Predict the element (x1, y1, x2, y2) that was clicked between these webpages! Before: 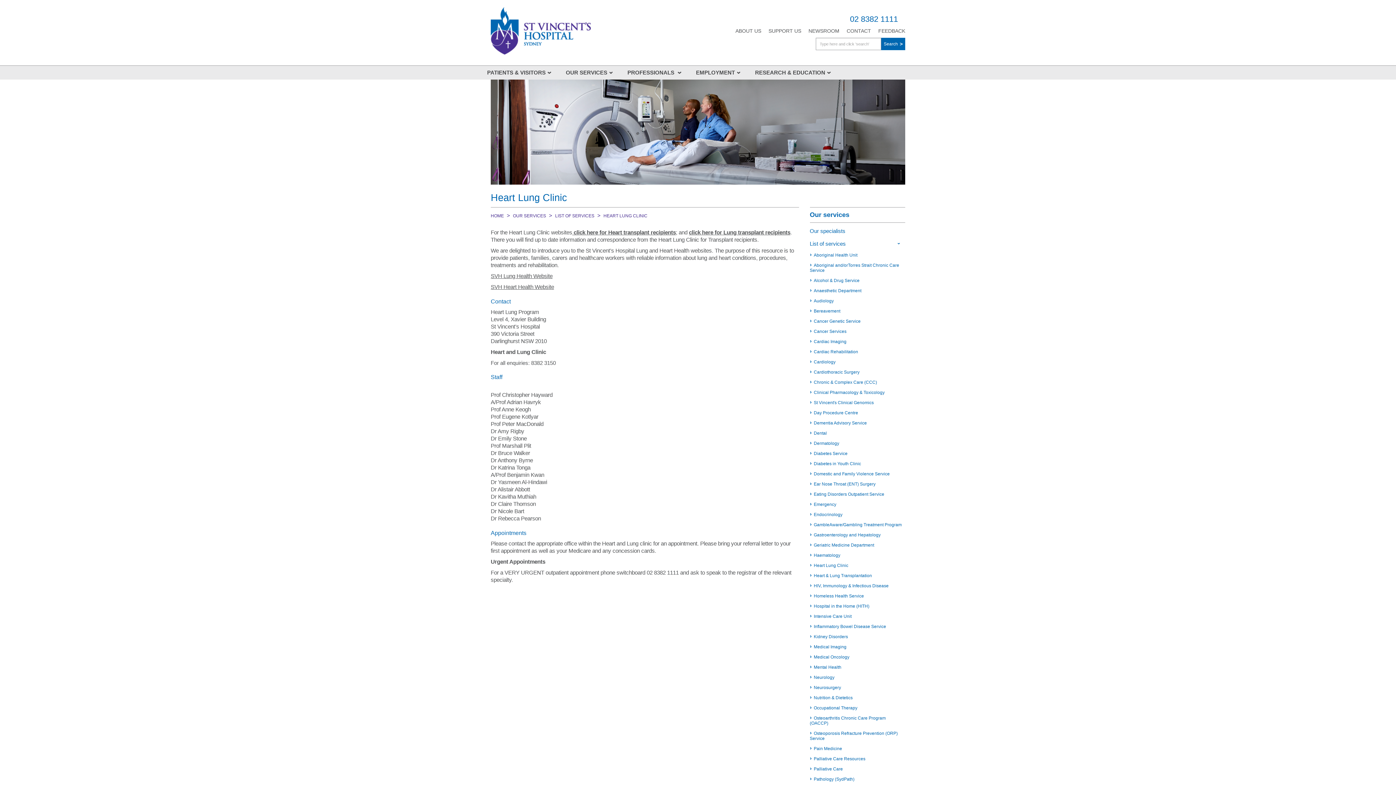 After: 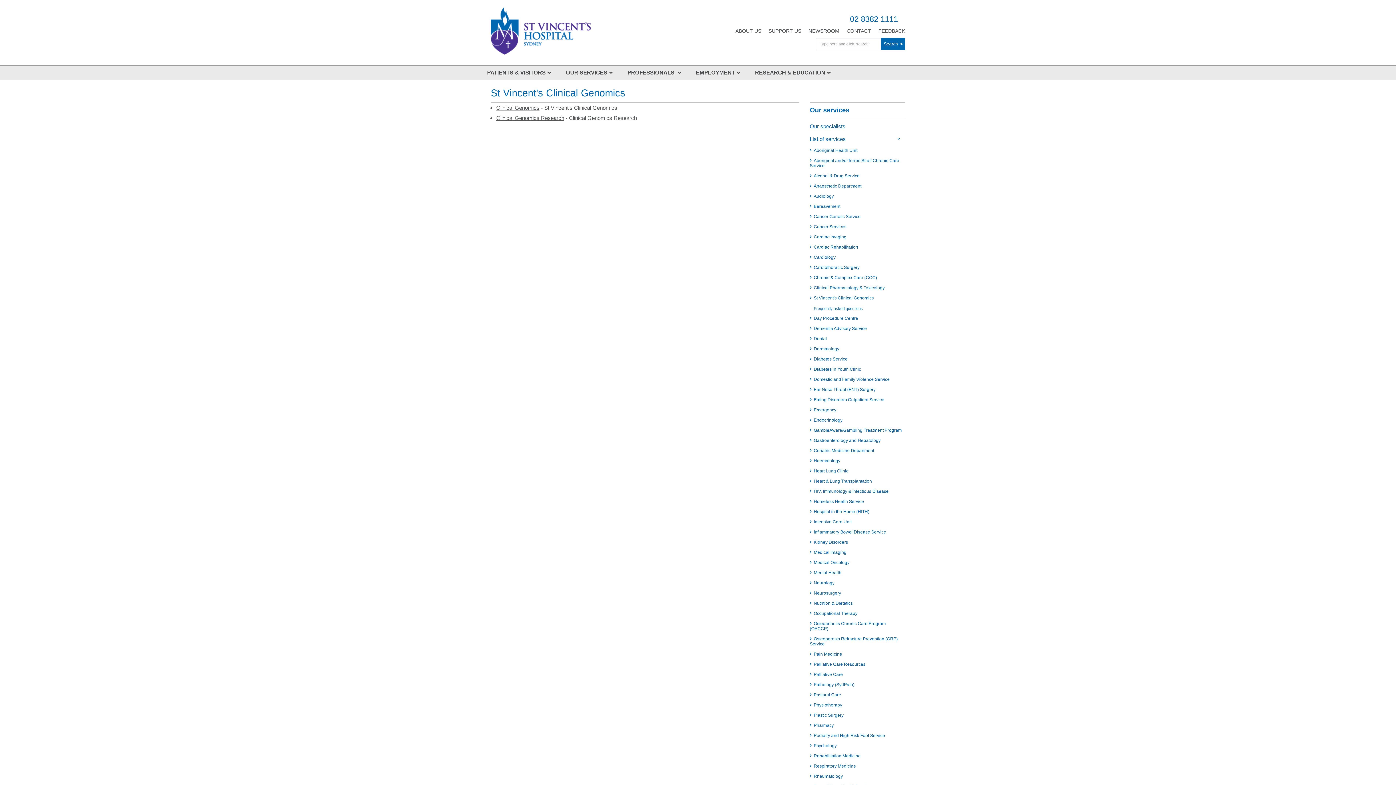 Action: label: St Vincent's Clinical Genomics bbox: (810, 399, 905, 406)